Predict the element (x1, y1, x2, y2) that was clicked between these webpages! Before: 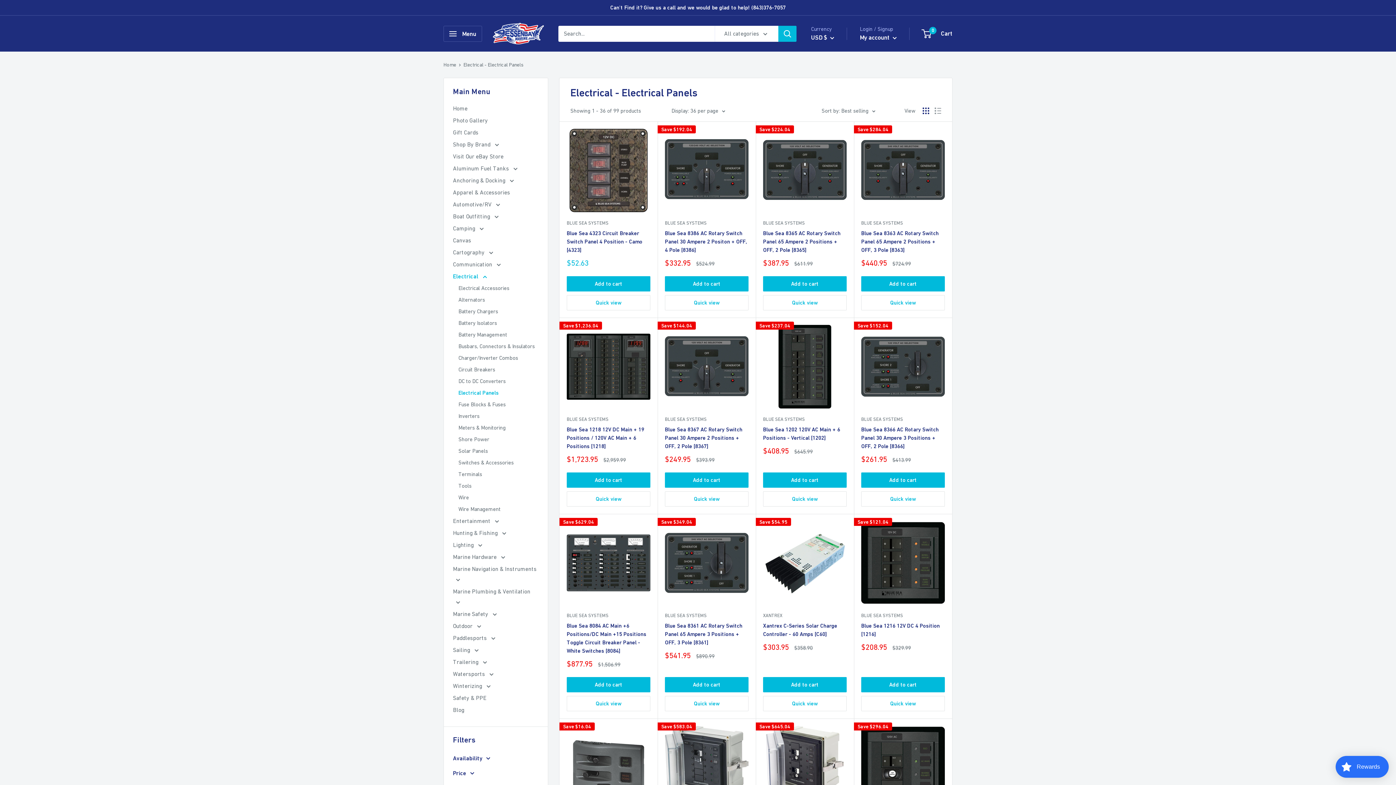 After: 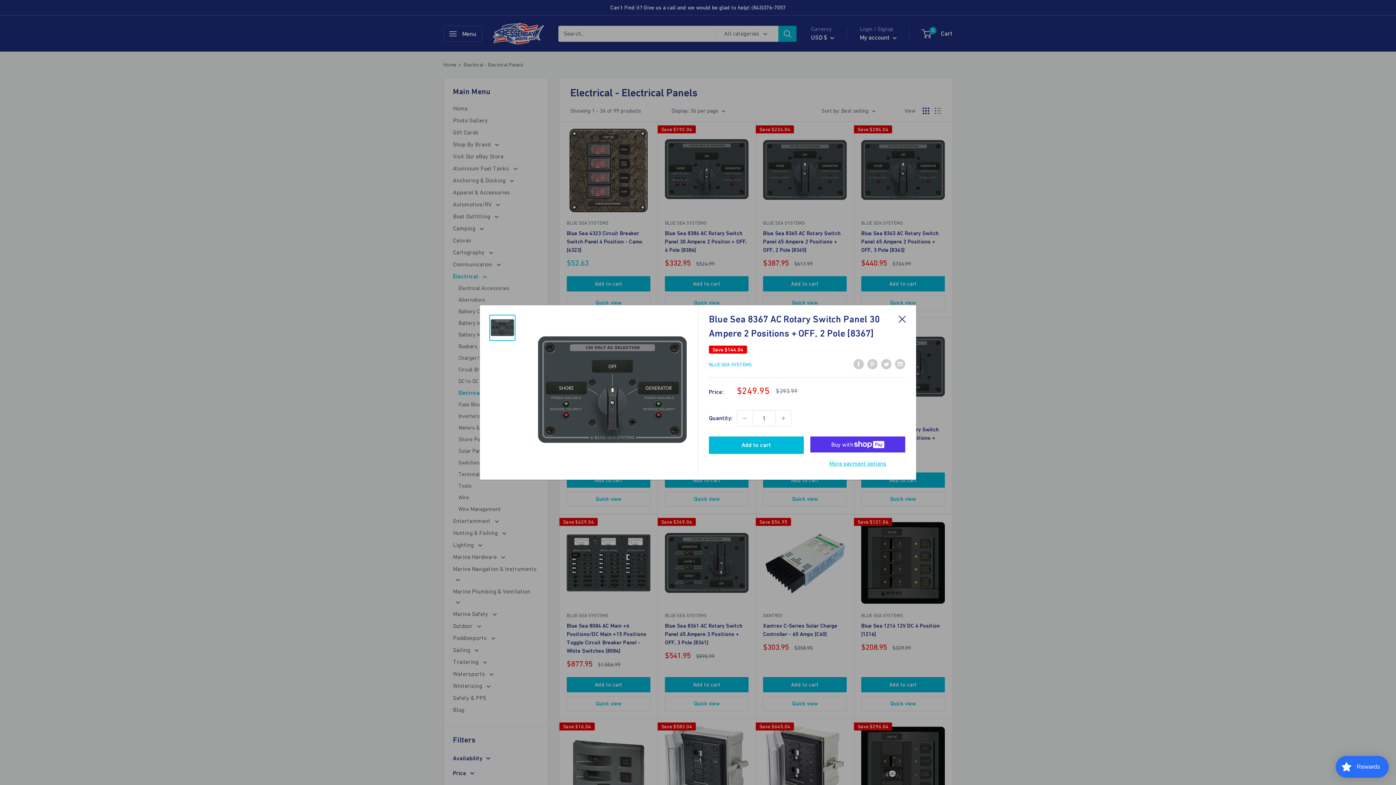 Action: bbox: (665, 491, 748, 506) label: Quick view